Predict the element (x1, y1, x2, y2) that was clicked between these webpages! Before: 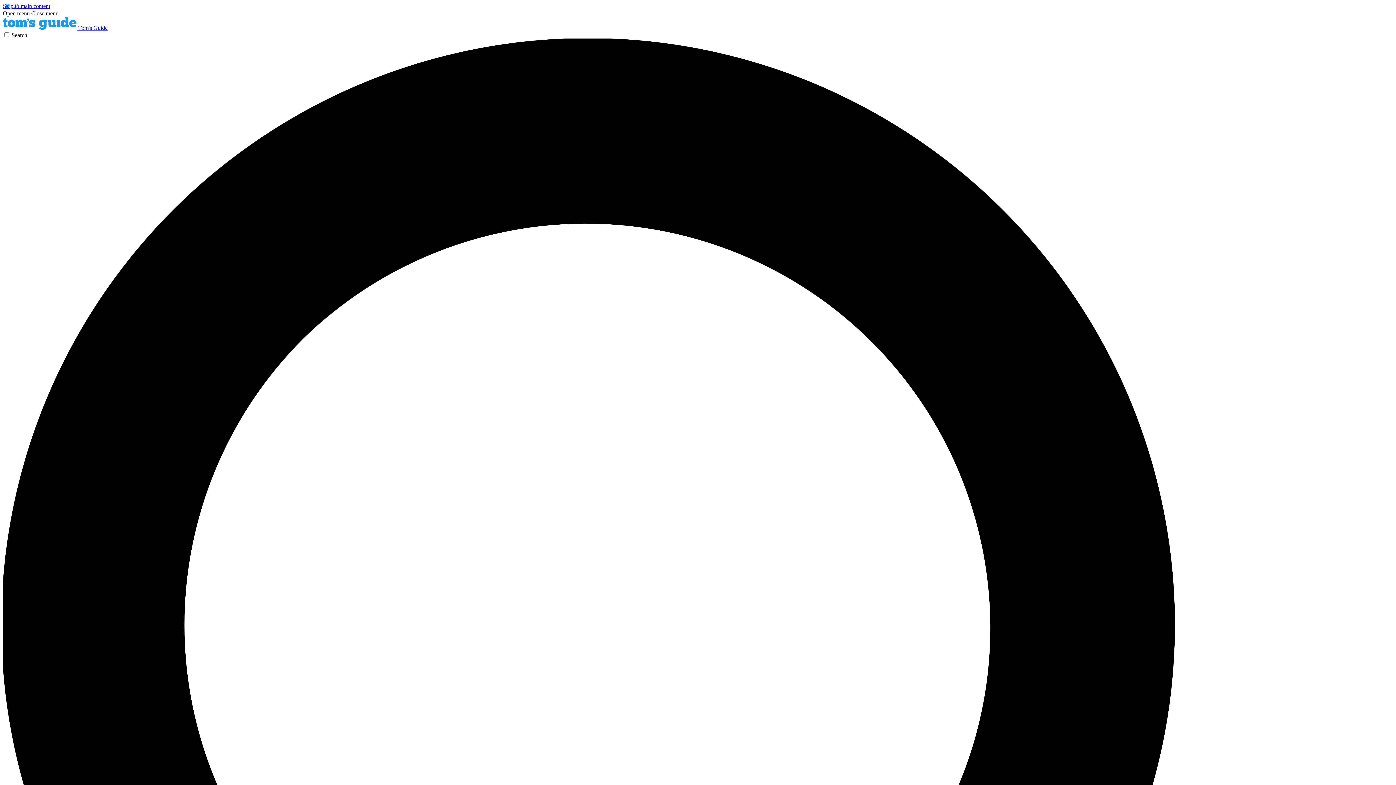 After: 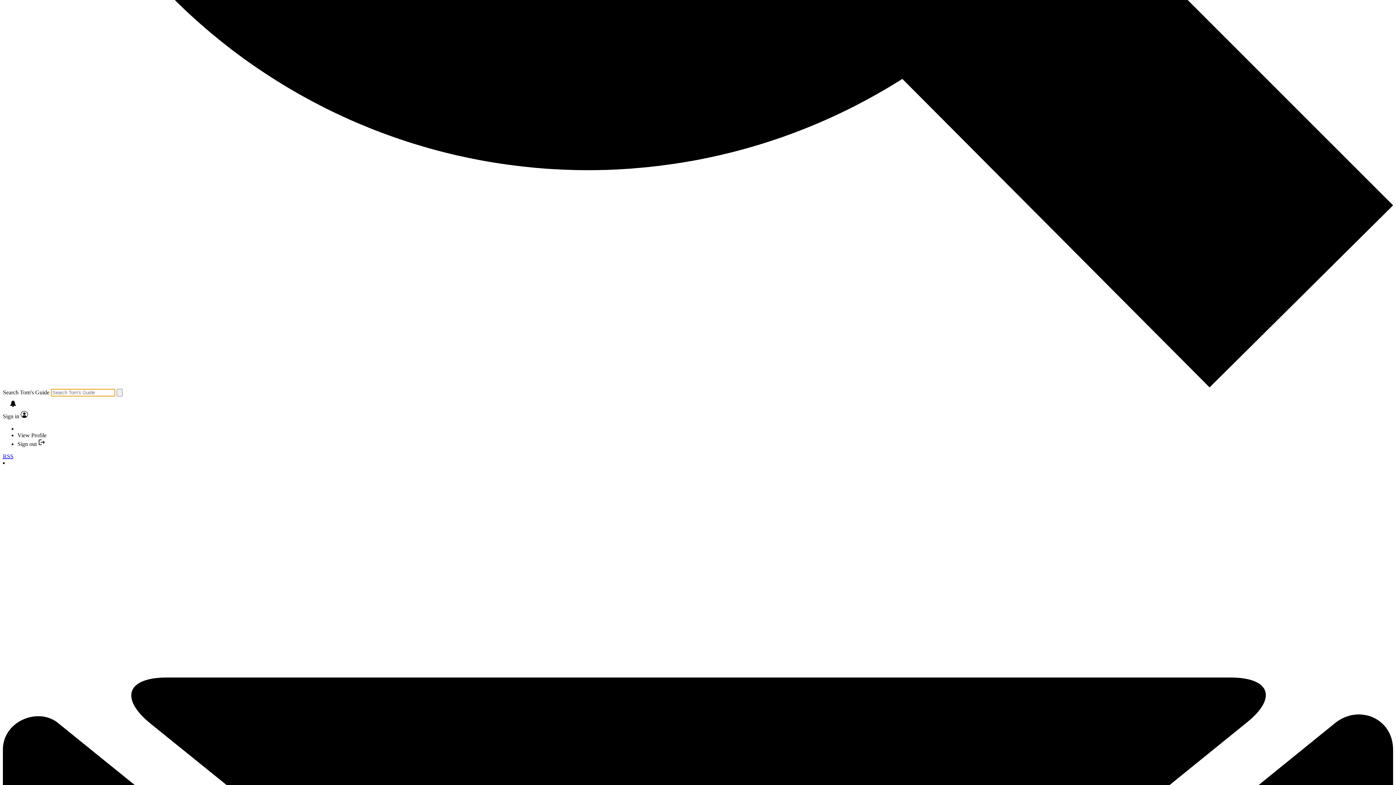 Action: bbox: (2, 32, 1393, 1430) label: Search